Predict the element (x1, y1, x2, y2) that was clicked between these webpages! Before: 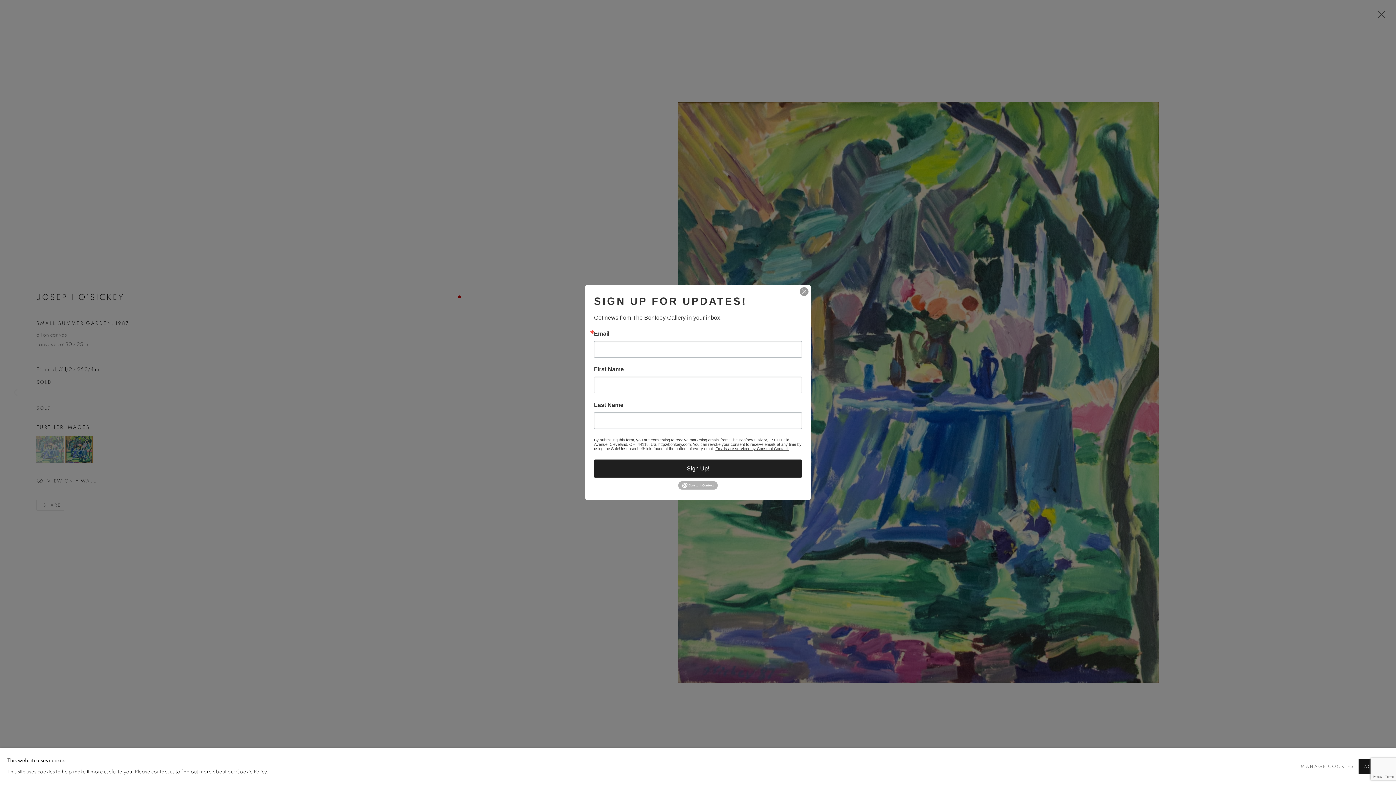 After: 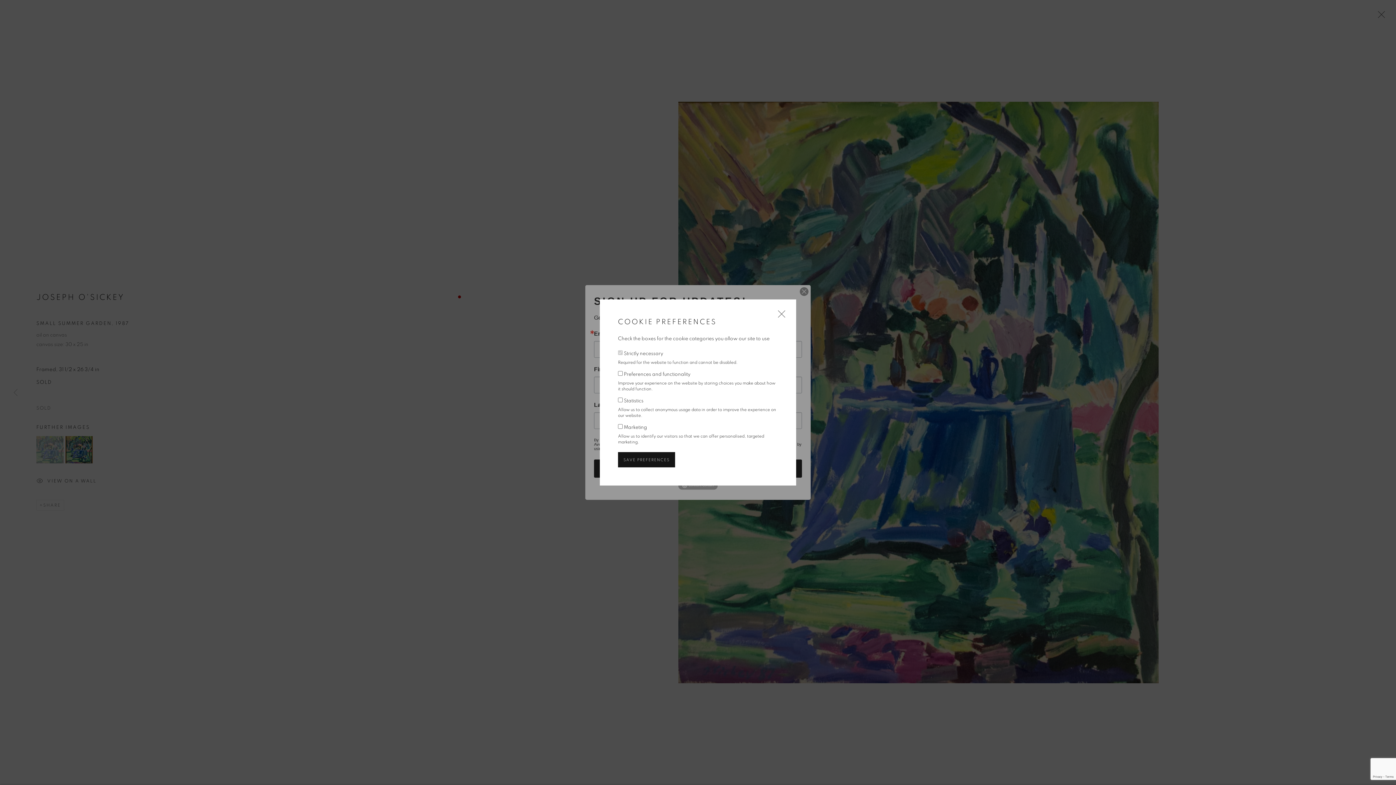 Action: bbox: (1301, 761, 1354, 772) label: MANAGE COOKIES